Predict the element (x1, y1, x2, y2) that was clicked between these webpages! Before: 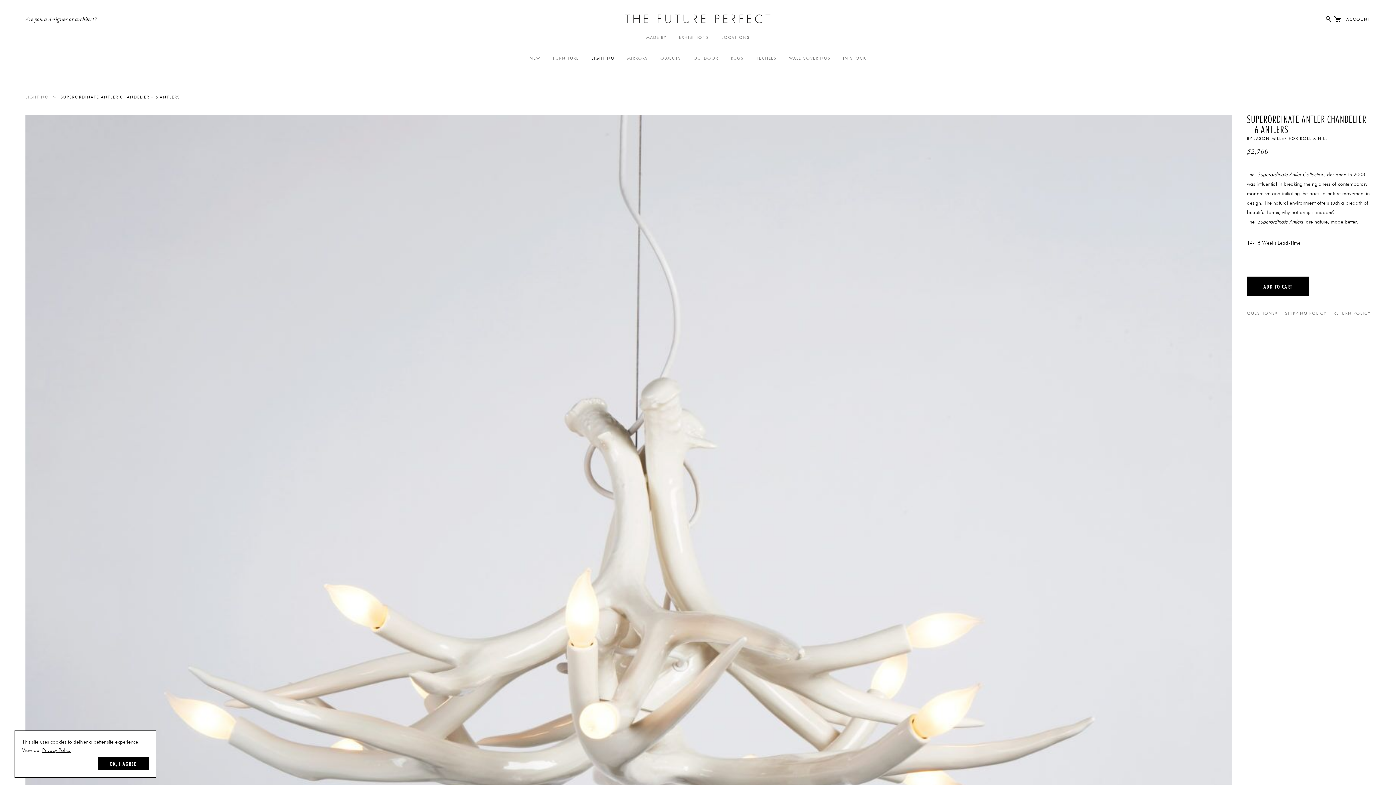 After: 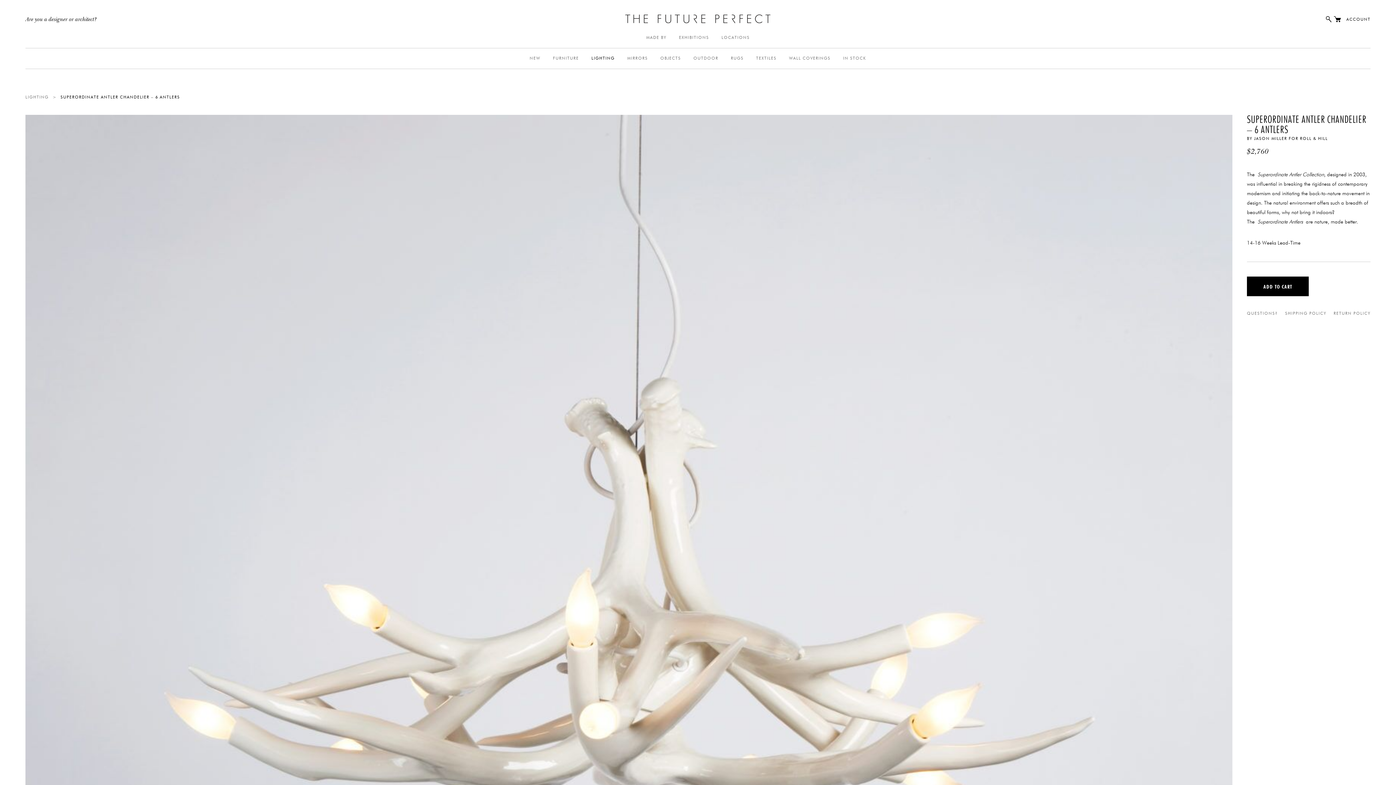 Action: label: OK, I AGREE bbox: (97, 764, 148, 777)